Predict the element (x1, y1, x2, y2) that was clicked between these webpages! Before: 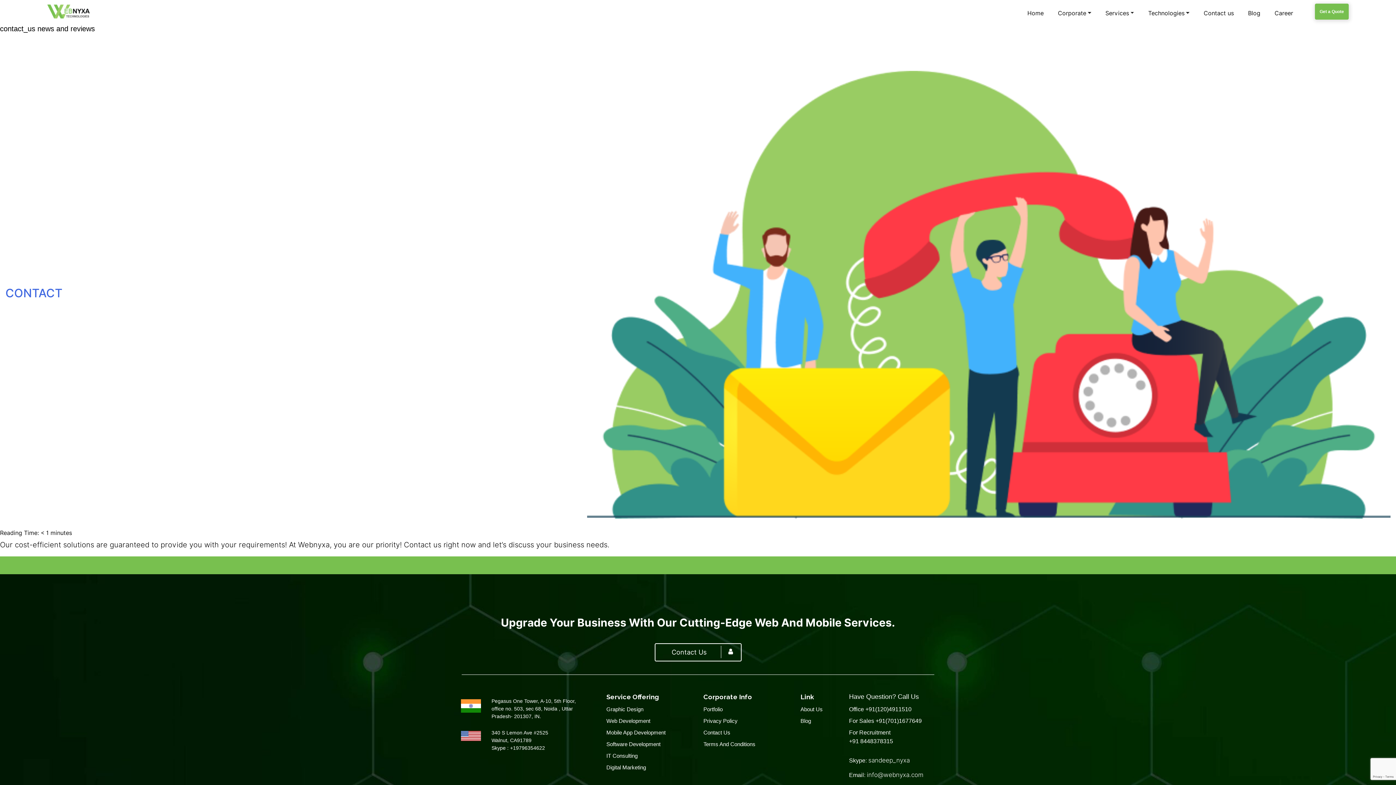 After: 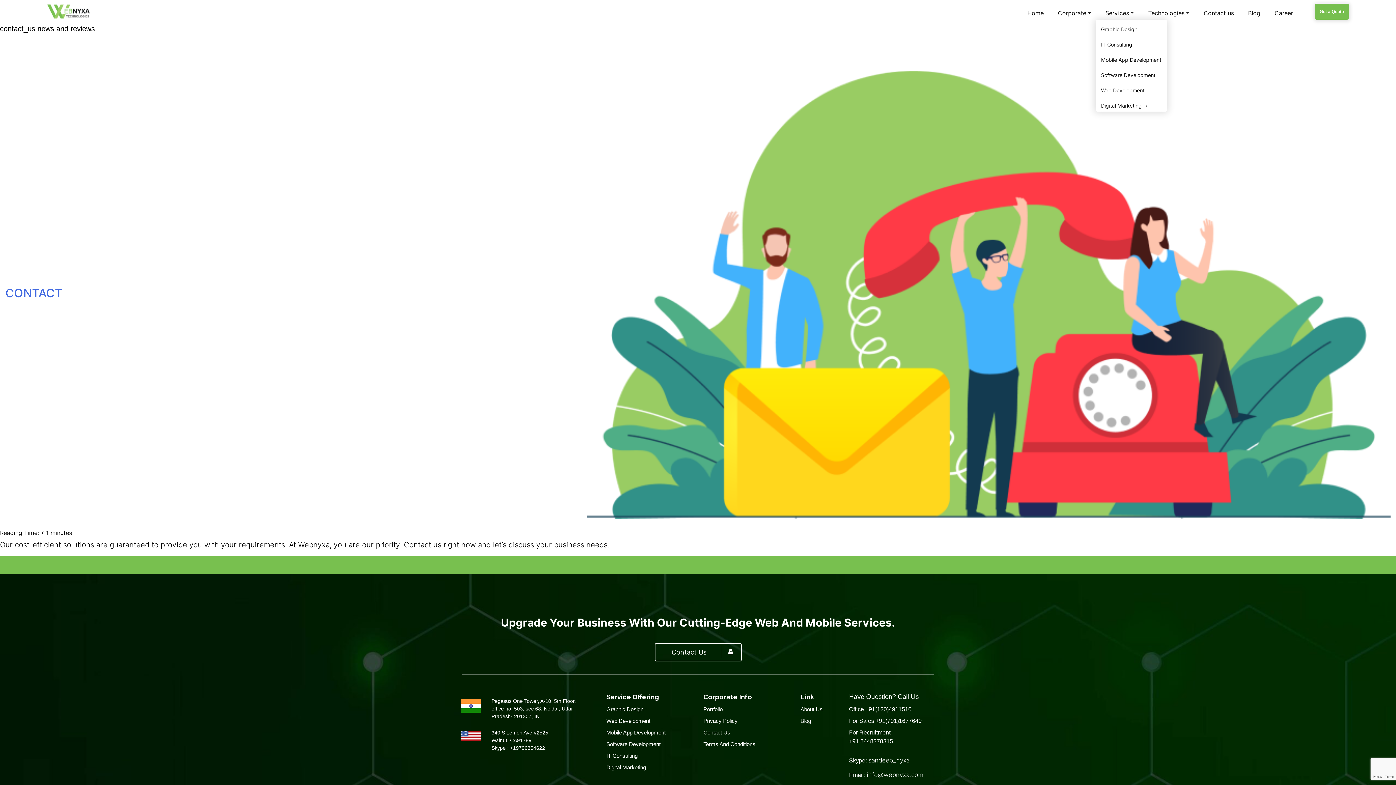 Action: label: Services bbox: (1101, 4, 1138, 22)